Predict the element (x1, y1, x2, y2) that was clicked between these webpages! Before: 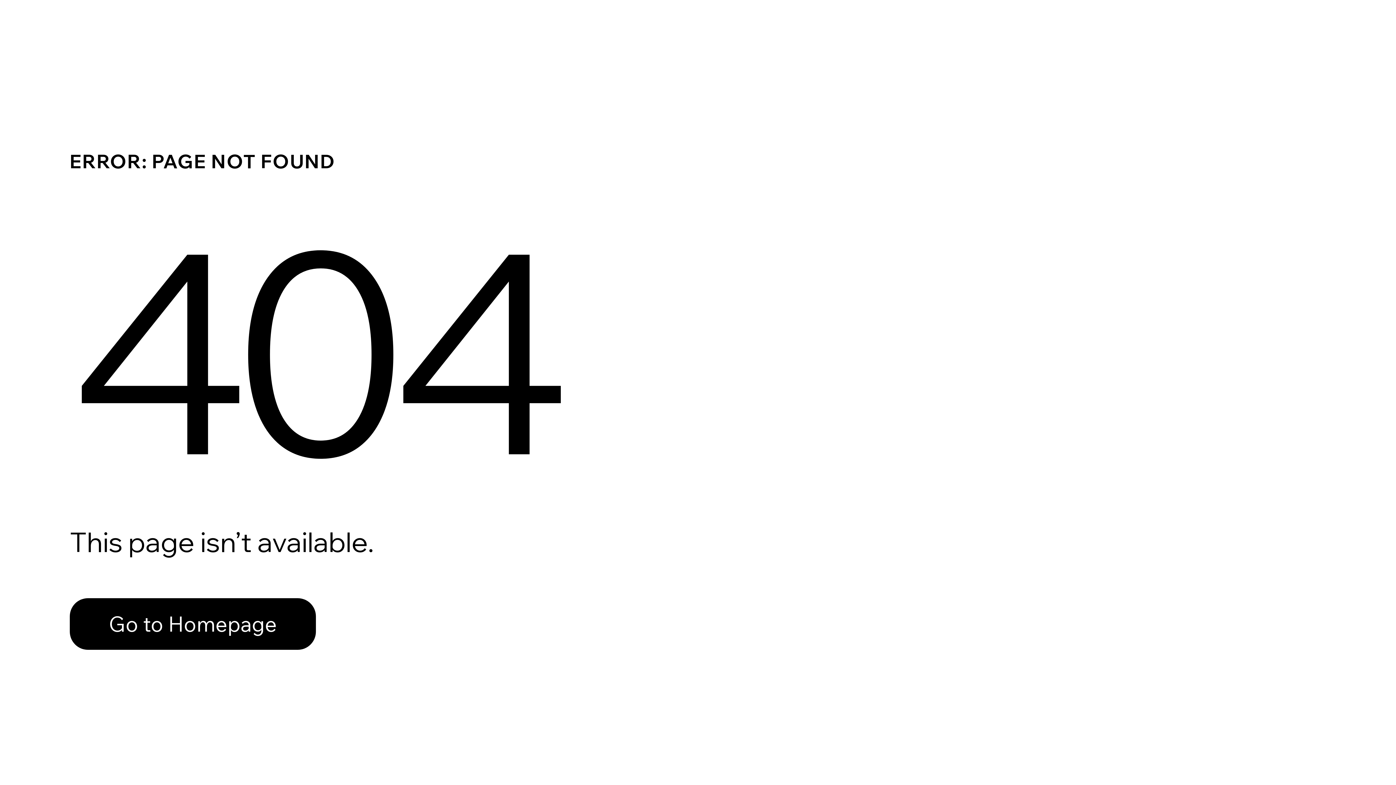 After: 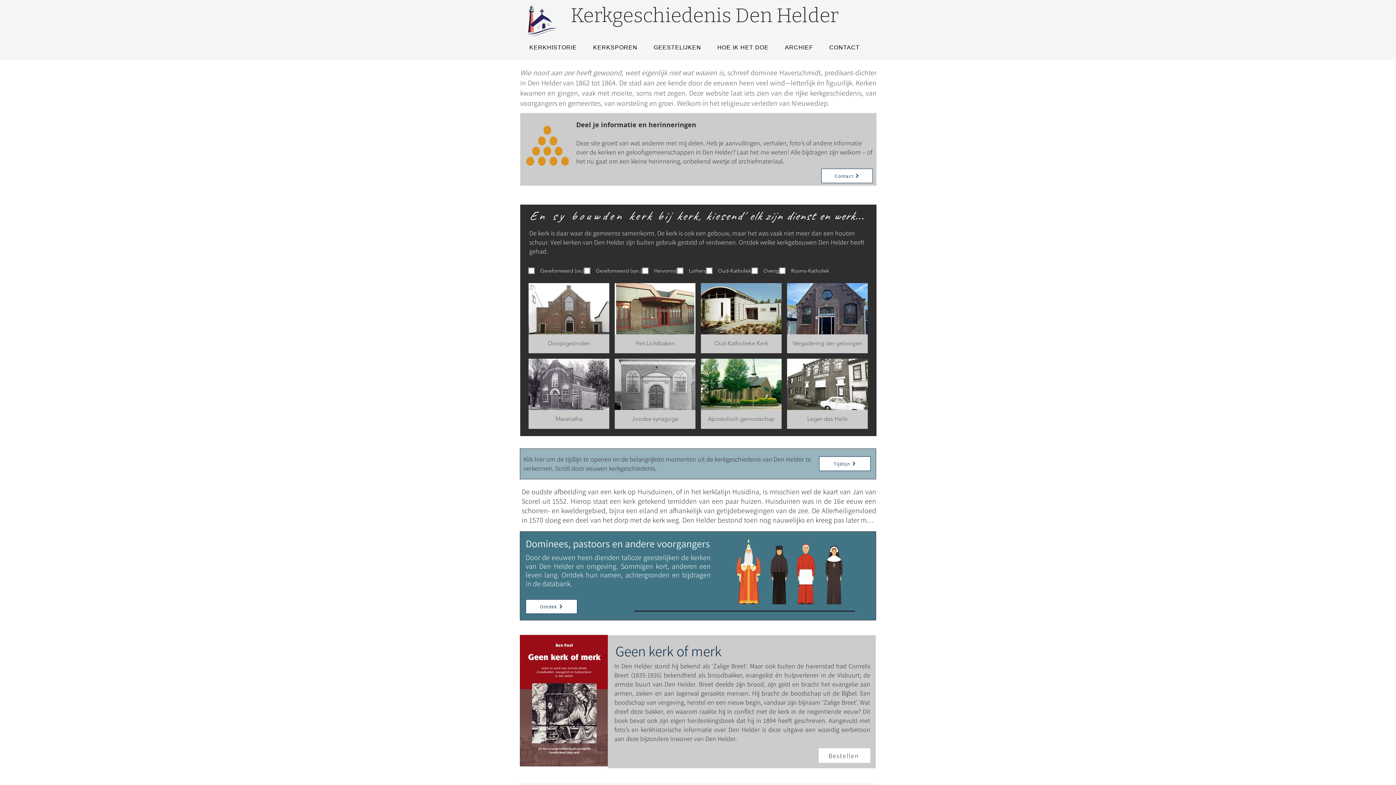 Action: bbox: (69, 598, 316, 650) label: Go to Homepage